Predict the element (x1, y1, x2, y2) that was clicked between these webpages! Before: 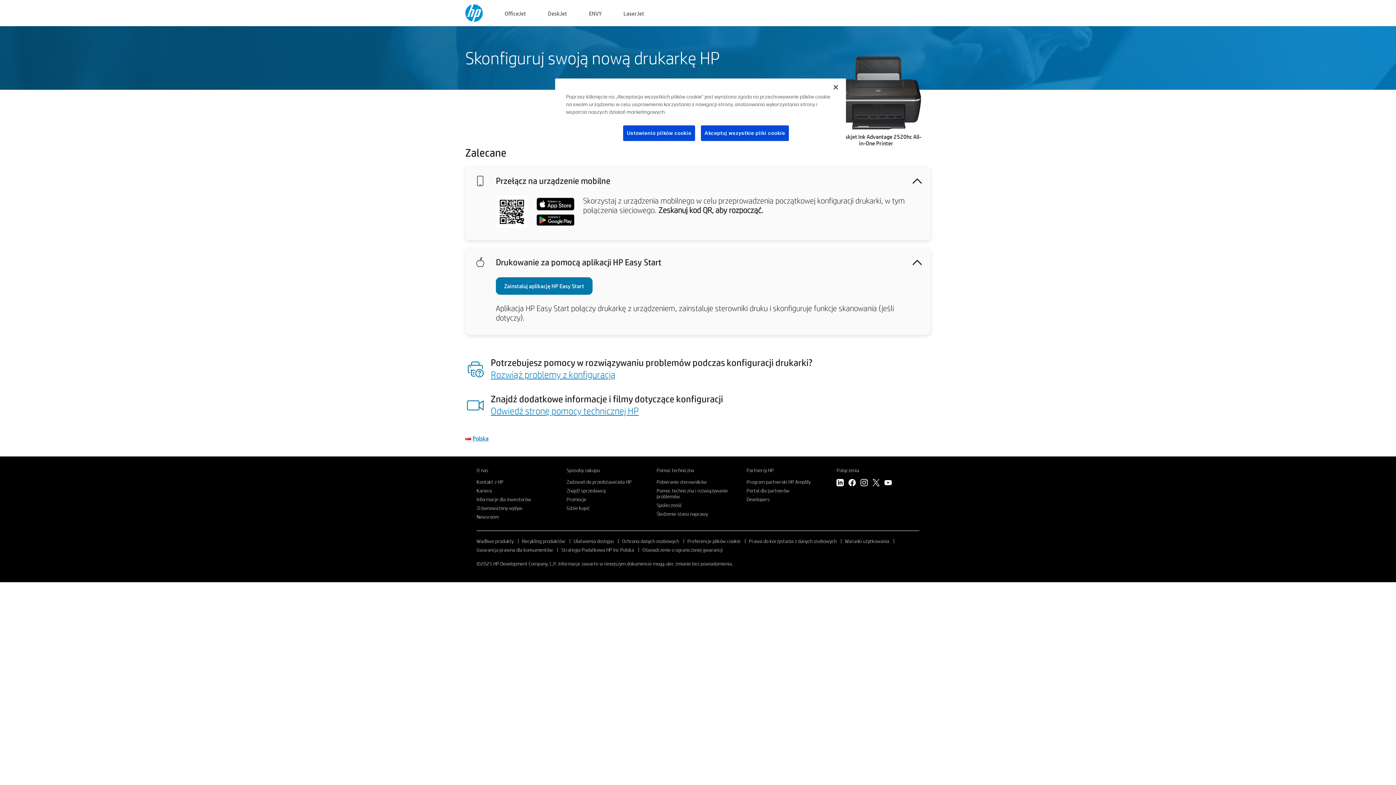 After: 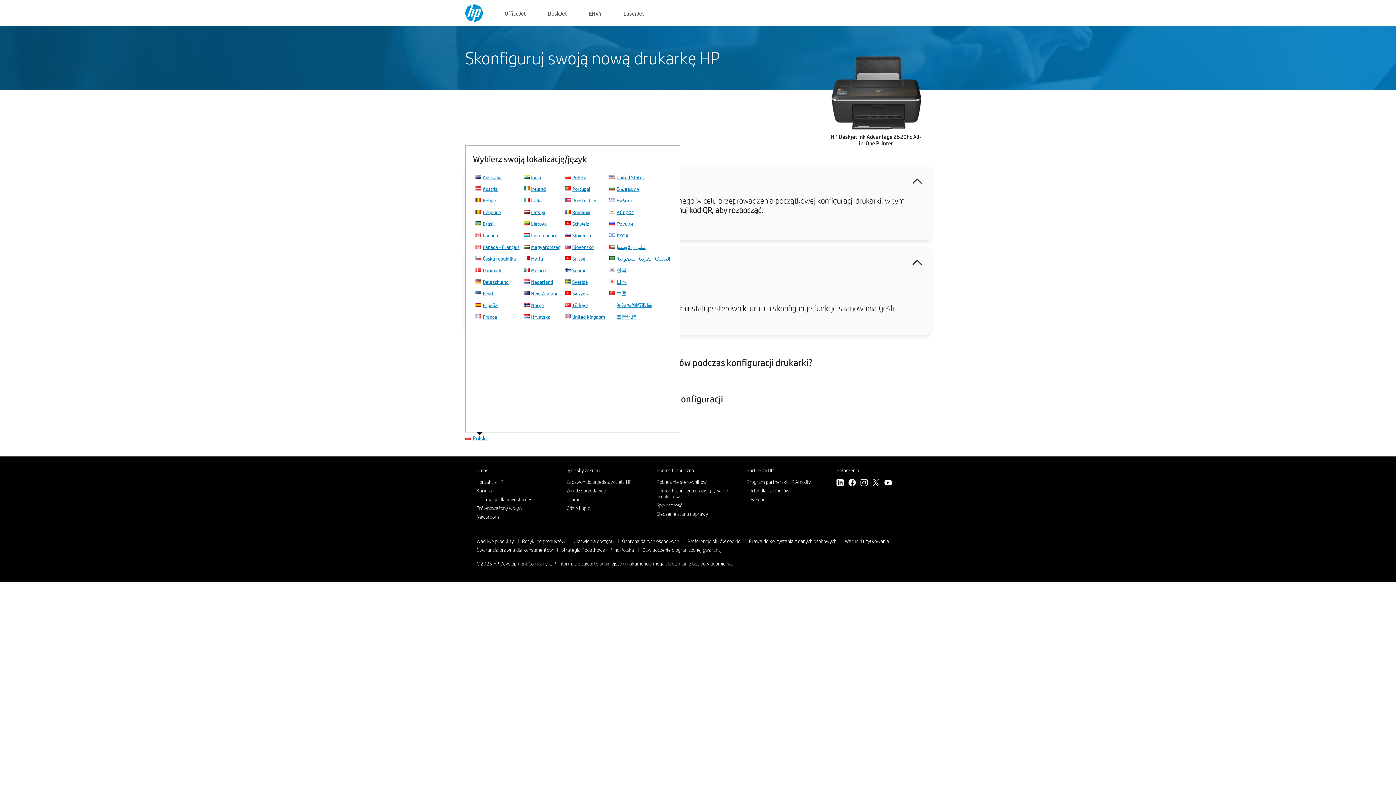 Action: label: Polska bbox: (472, 434, 488, 442)